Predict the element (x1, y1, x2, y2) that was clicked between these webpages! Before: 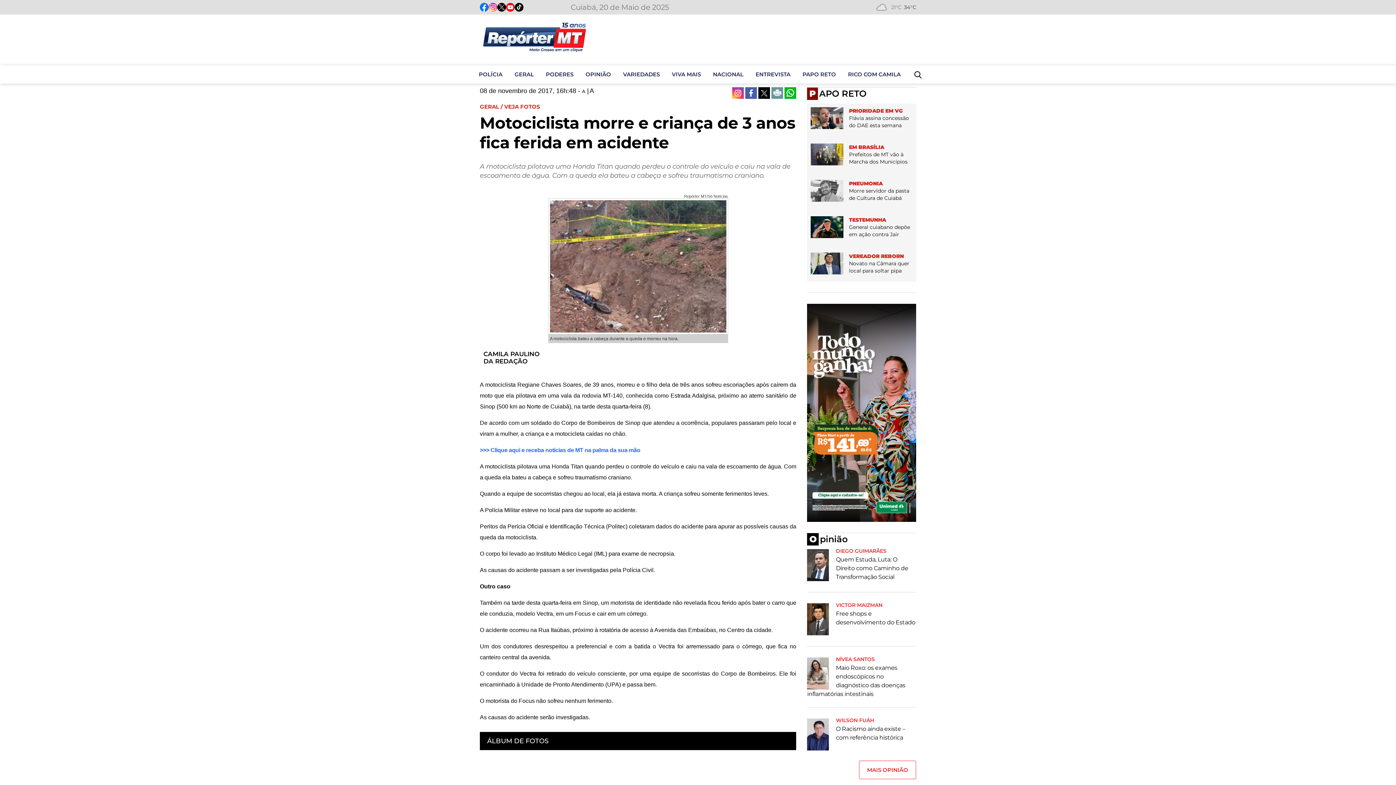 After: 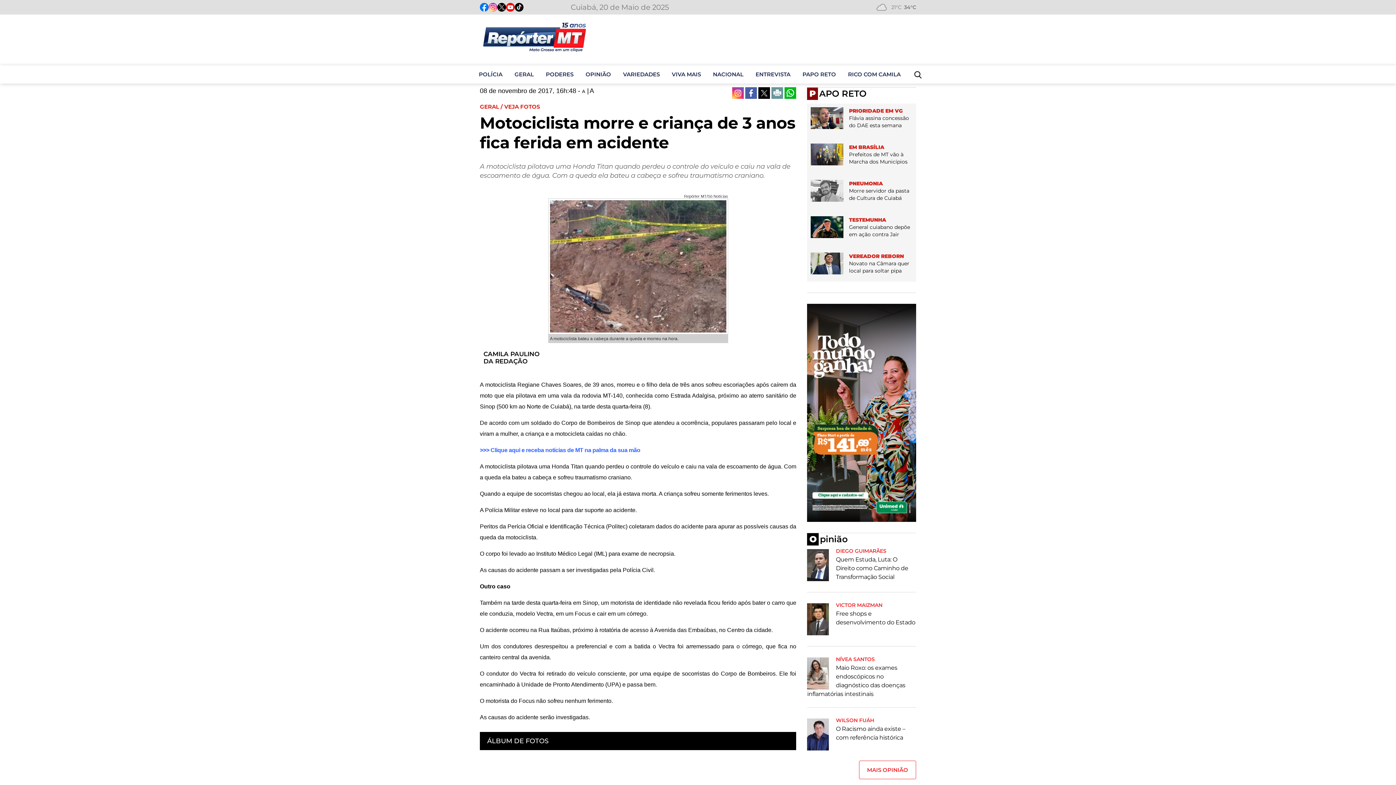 Action: bbox: (807, 304, 916, 522)